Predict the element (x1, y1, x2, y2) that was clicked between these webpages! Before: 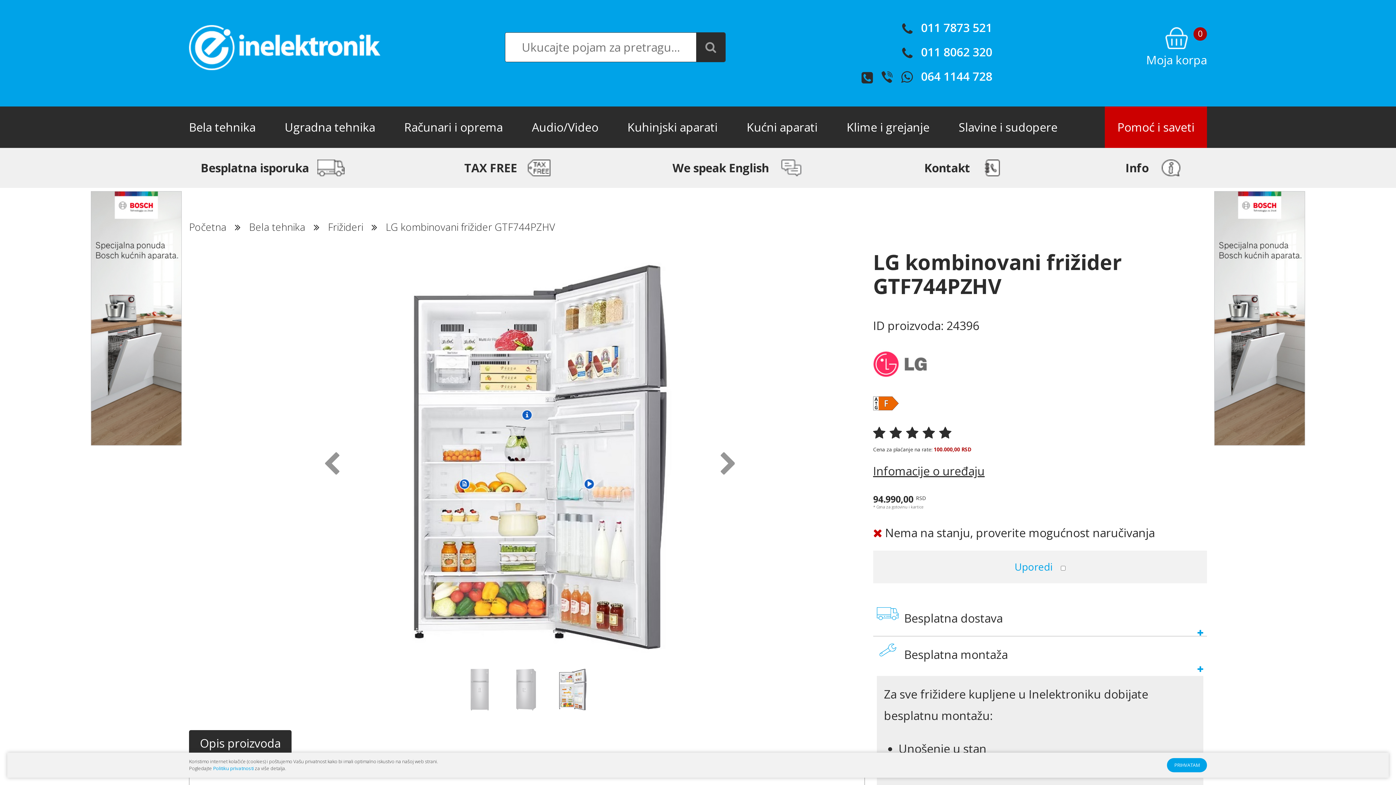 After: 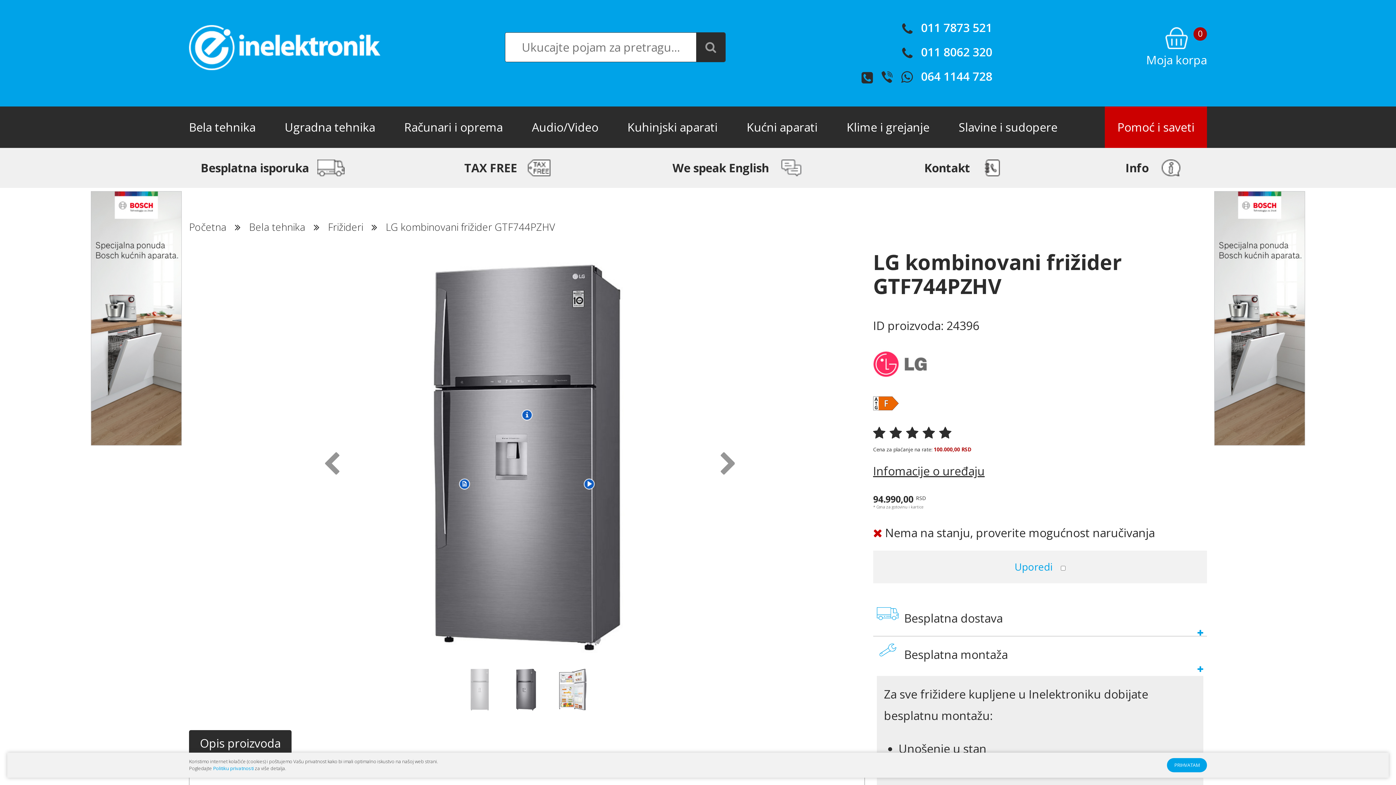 Action: bbox: (503, 667, 548, 712)